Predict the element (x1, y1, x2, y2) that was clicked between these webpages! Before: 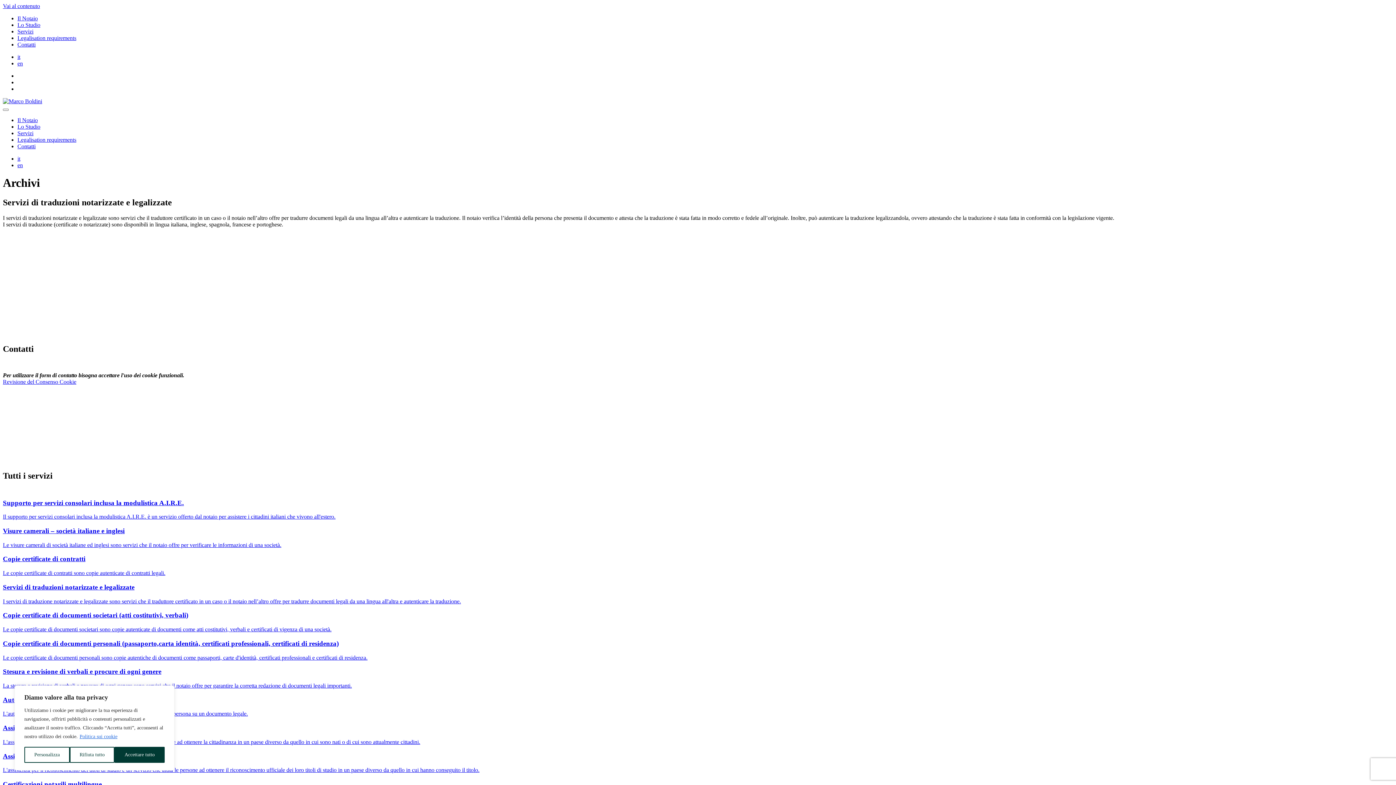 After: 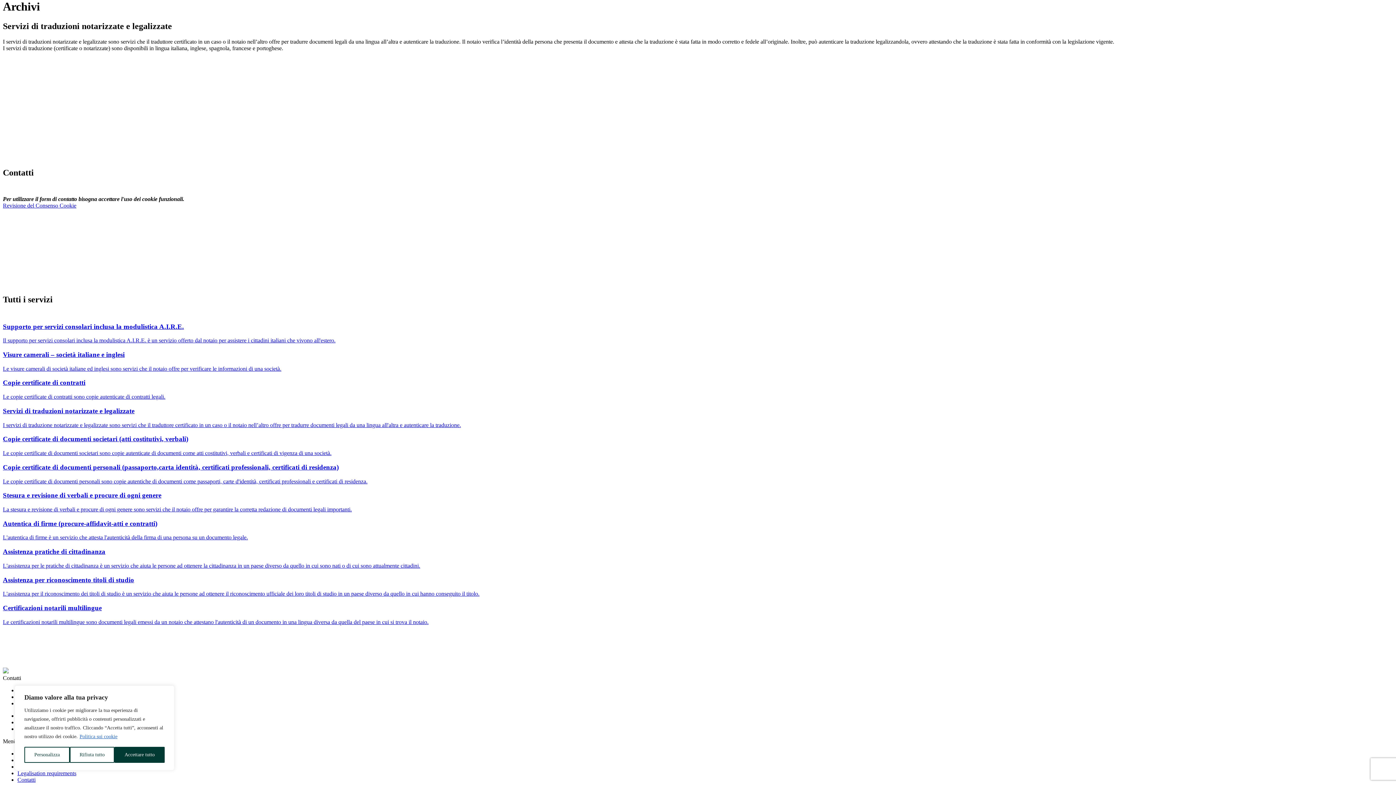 Action: label: Vai al contenuto bbox: (2, 2, 40, 9)